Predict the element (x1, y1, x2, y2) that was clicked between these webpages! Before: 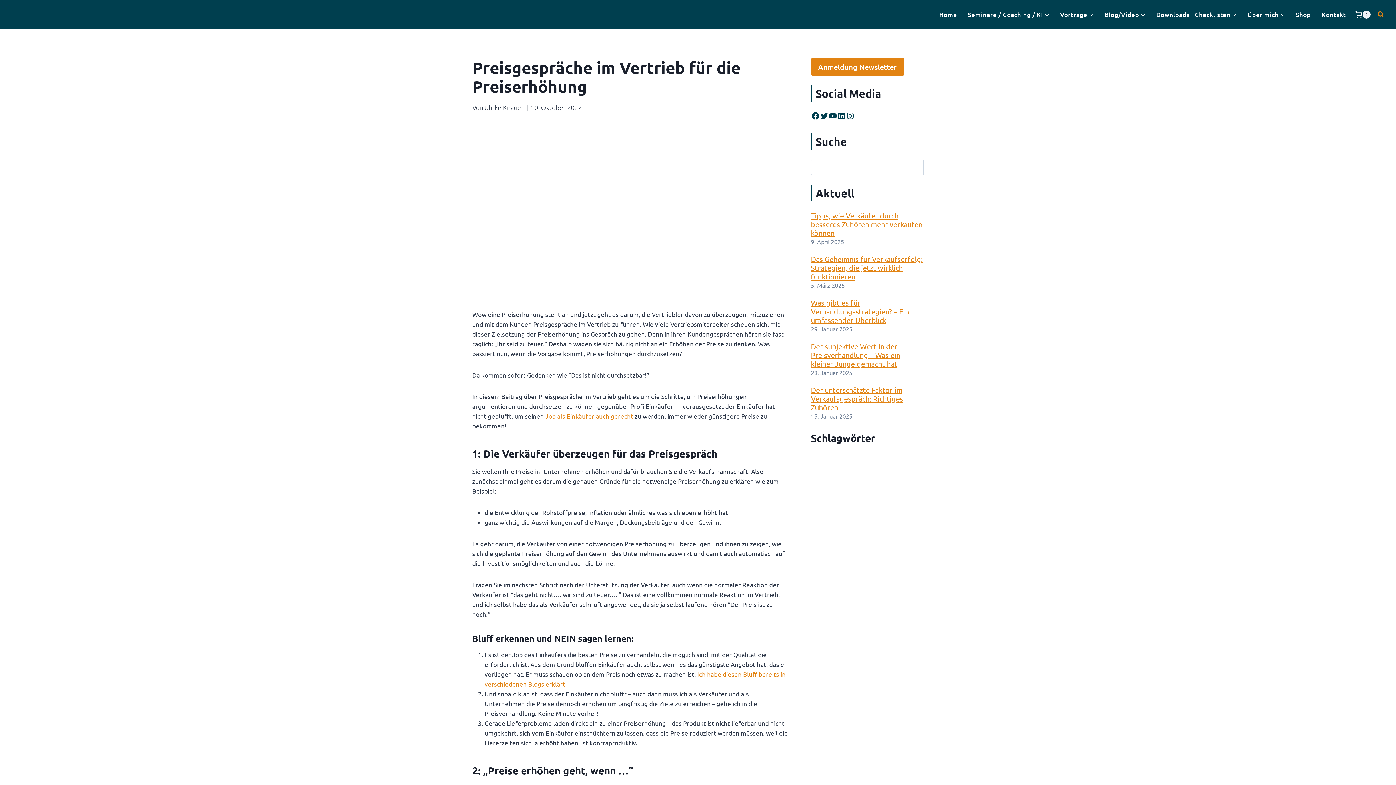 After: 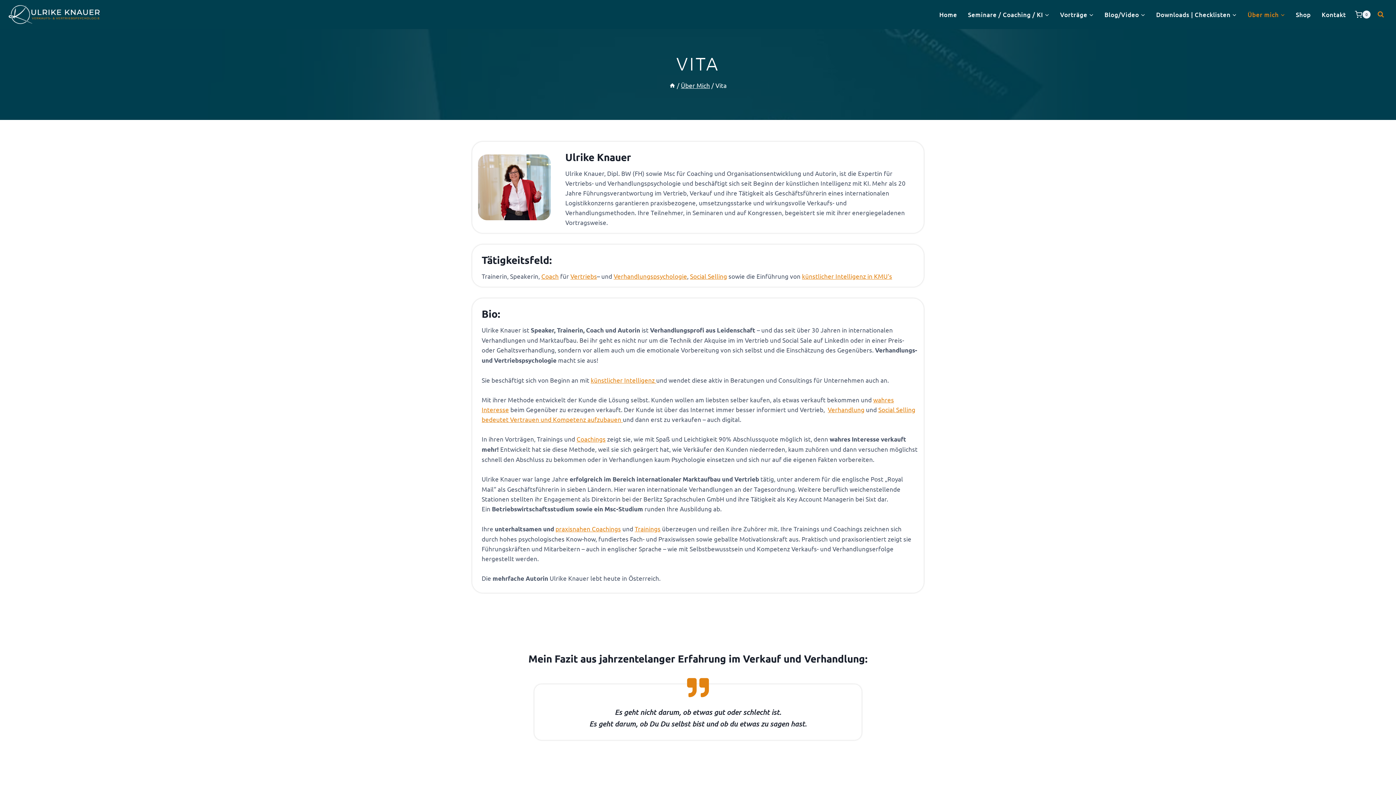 Action: bbox: (1242, 5, 1290, 23) label: Über mich